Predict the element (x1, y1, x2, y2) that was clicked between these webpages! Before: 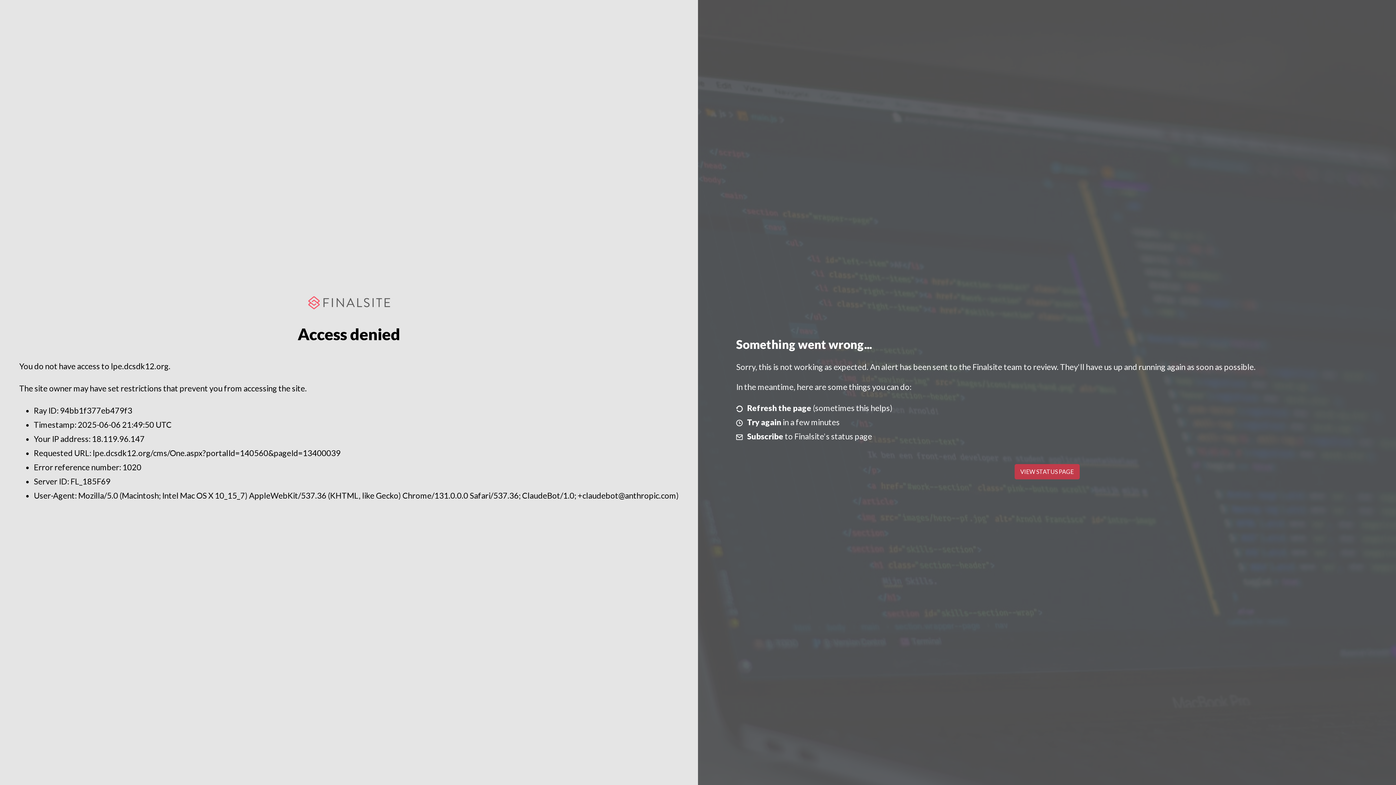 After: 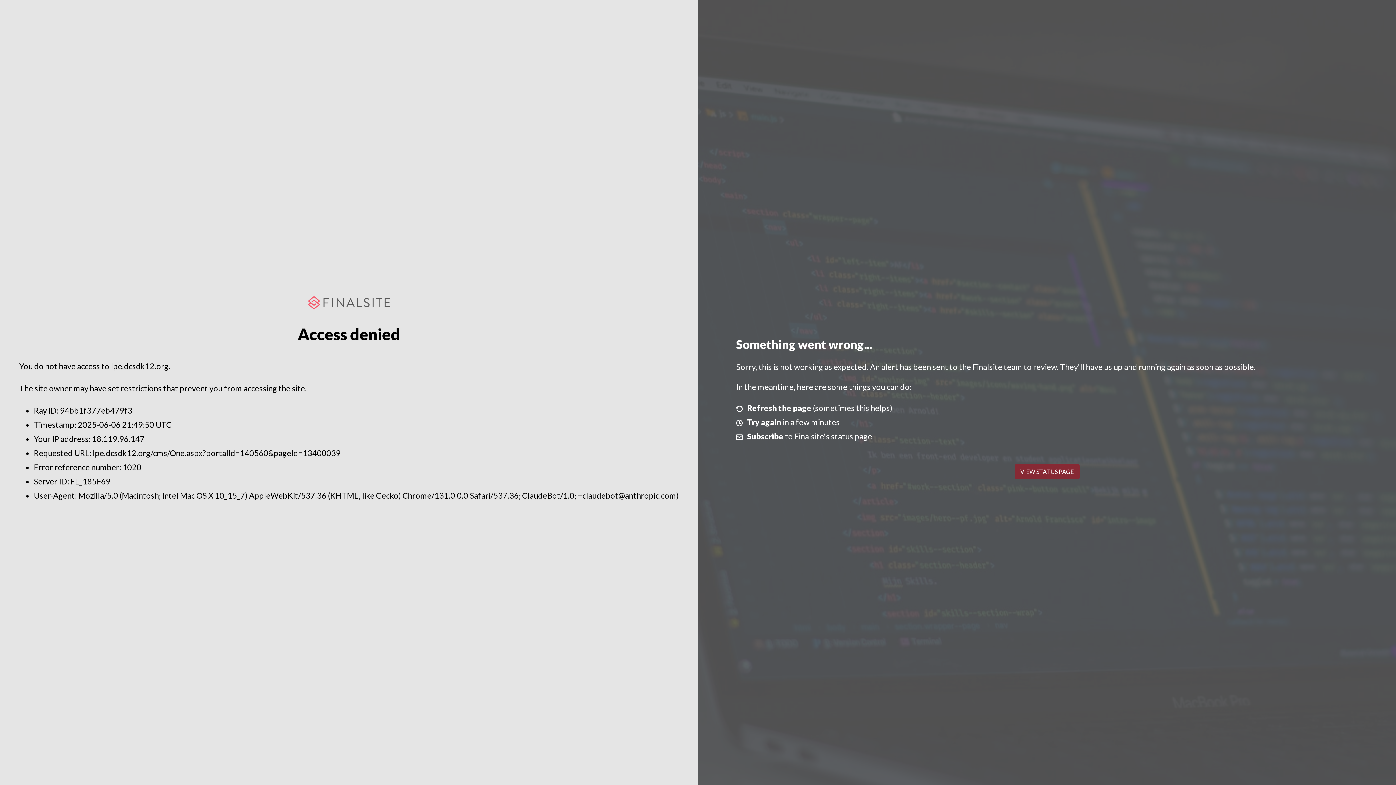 Action: label: VIEW STATUS PAGE bbox: (1014, 464, 1079, 479)